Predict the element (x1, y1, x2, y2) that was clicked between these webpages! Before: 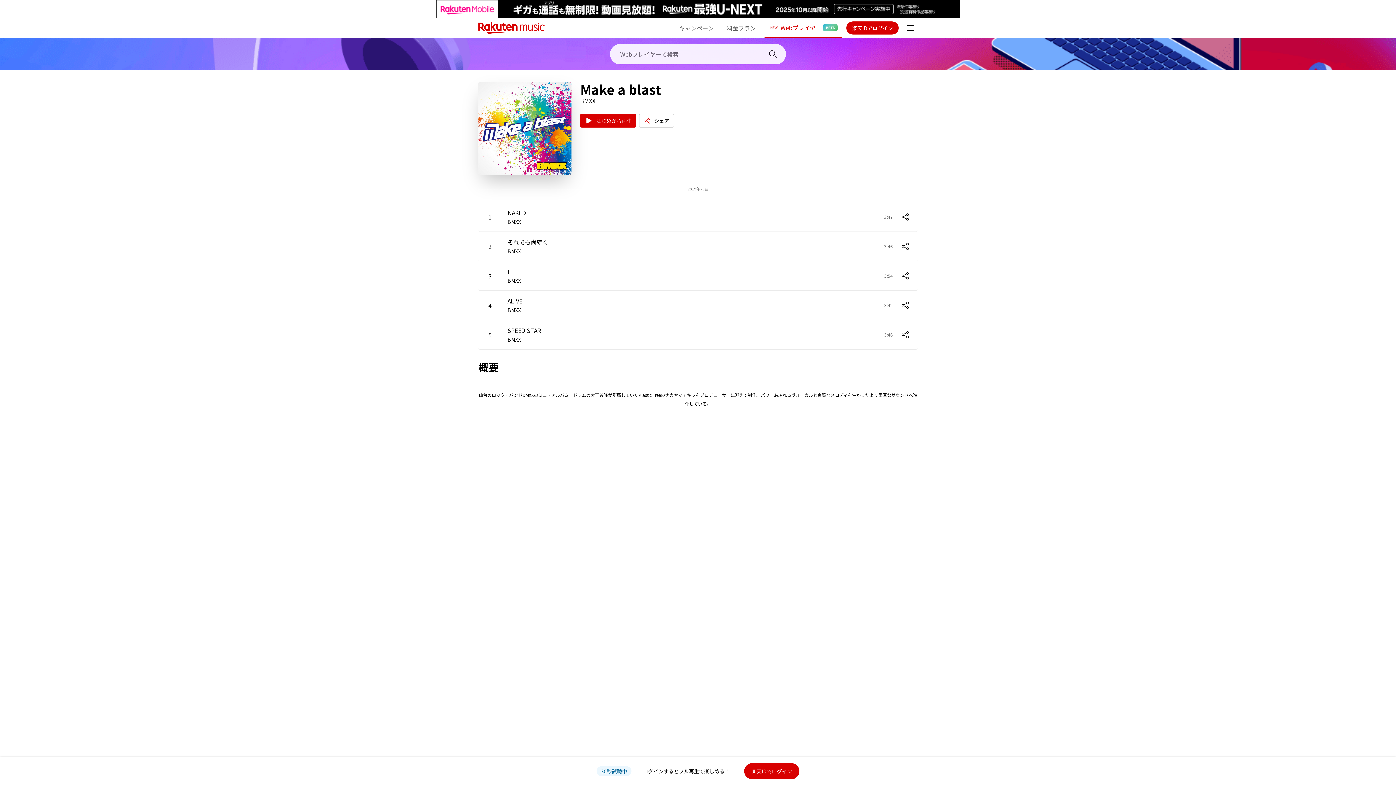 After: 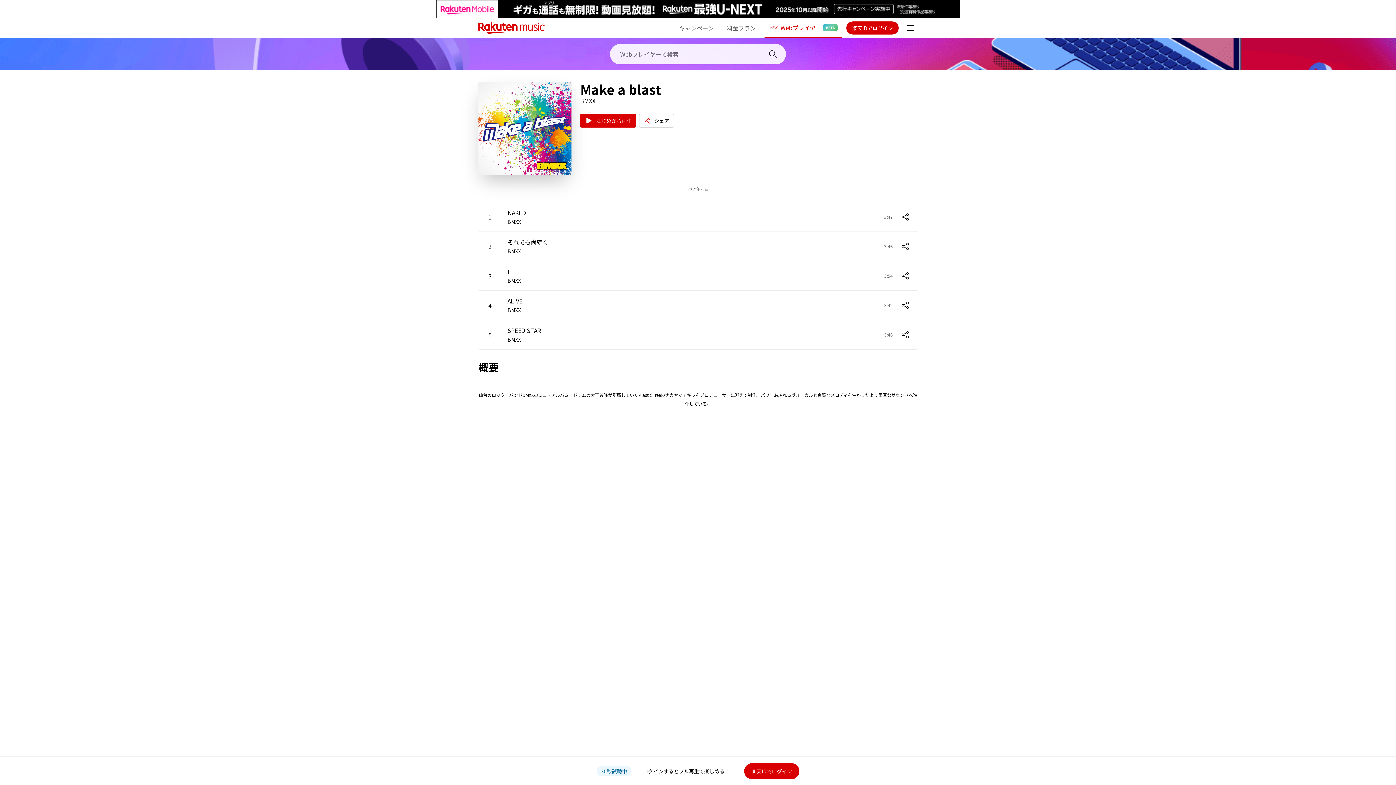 Action: bbox: (596, 766, 631, 776) label: 30秒試聴中